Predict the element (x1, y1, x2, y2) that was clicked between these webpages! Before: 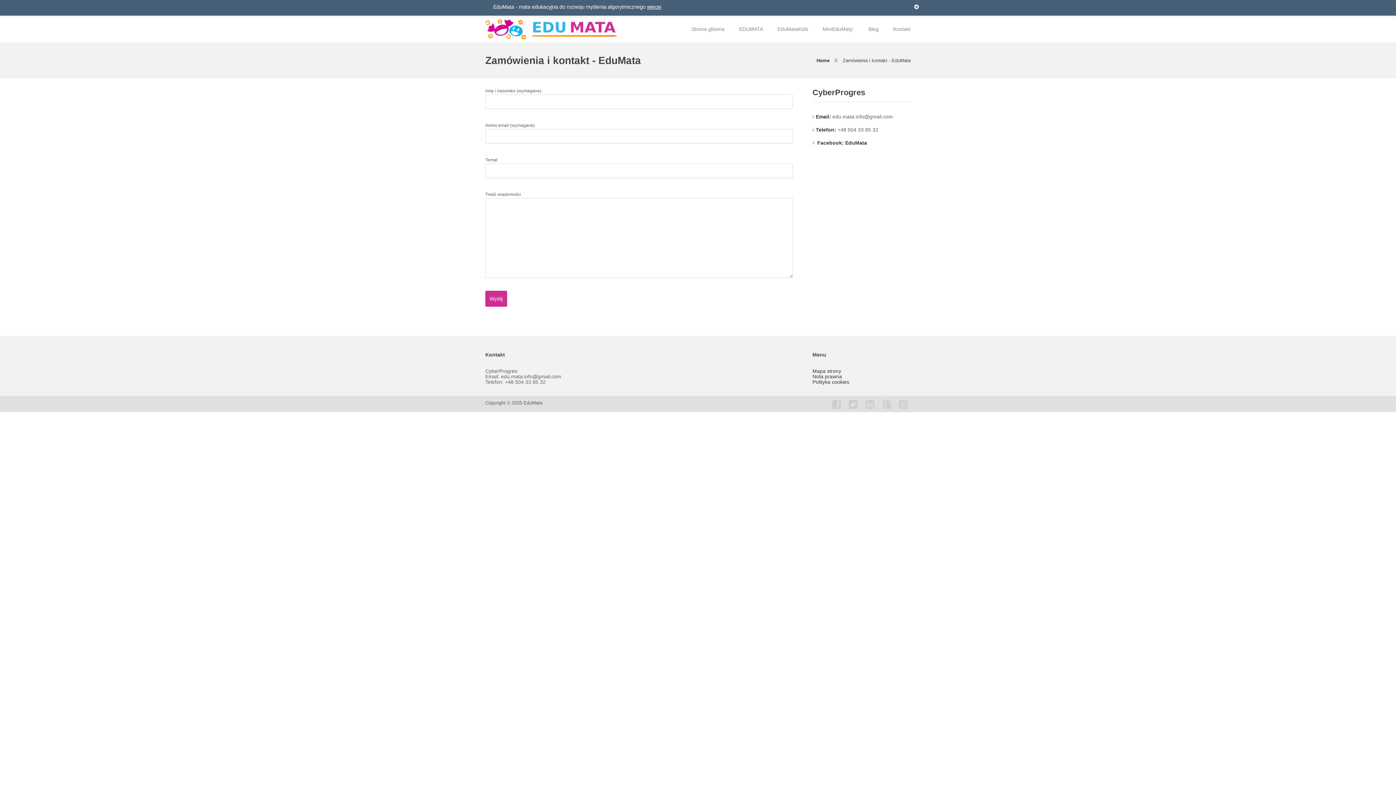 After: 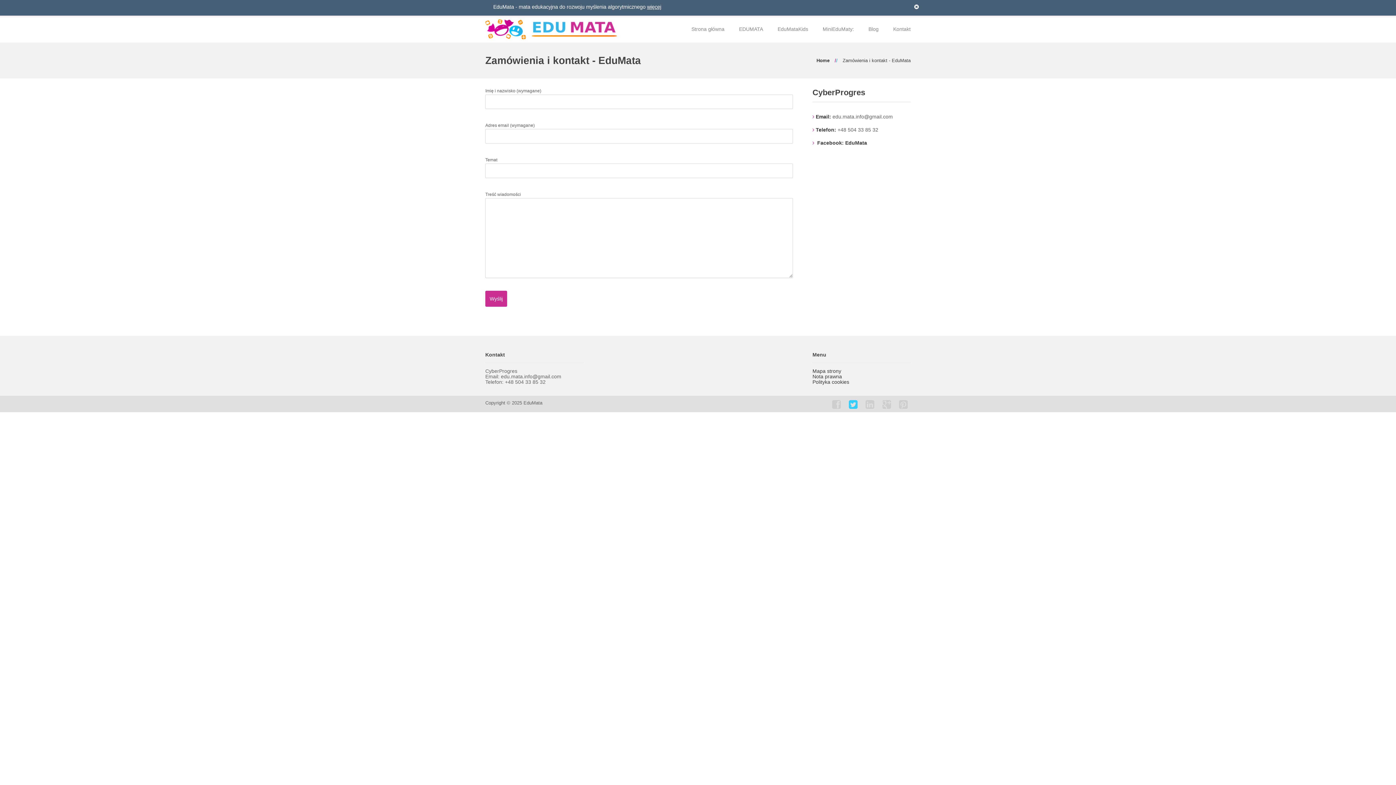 Action: bbox: (849, 403, 857, 409)